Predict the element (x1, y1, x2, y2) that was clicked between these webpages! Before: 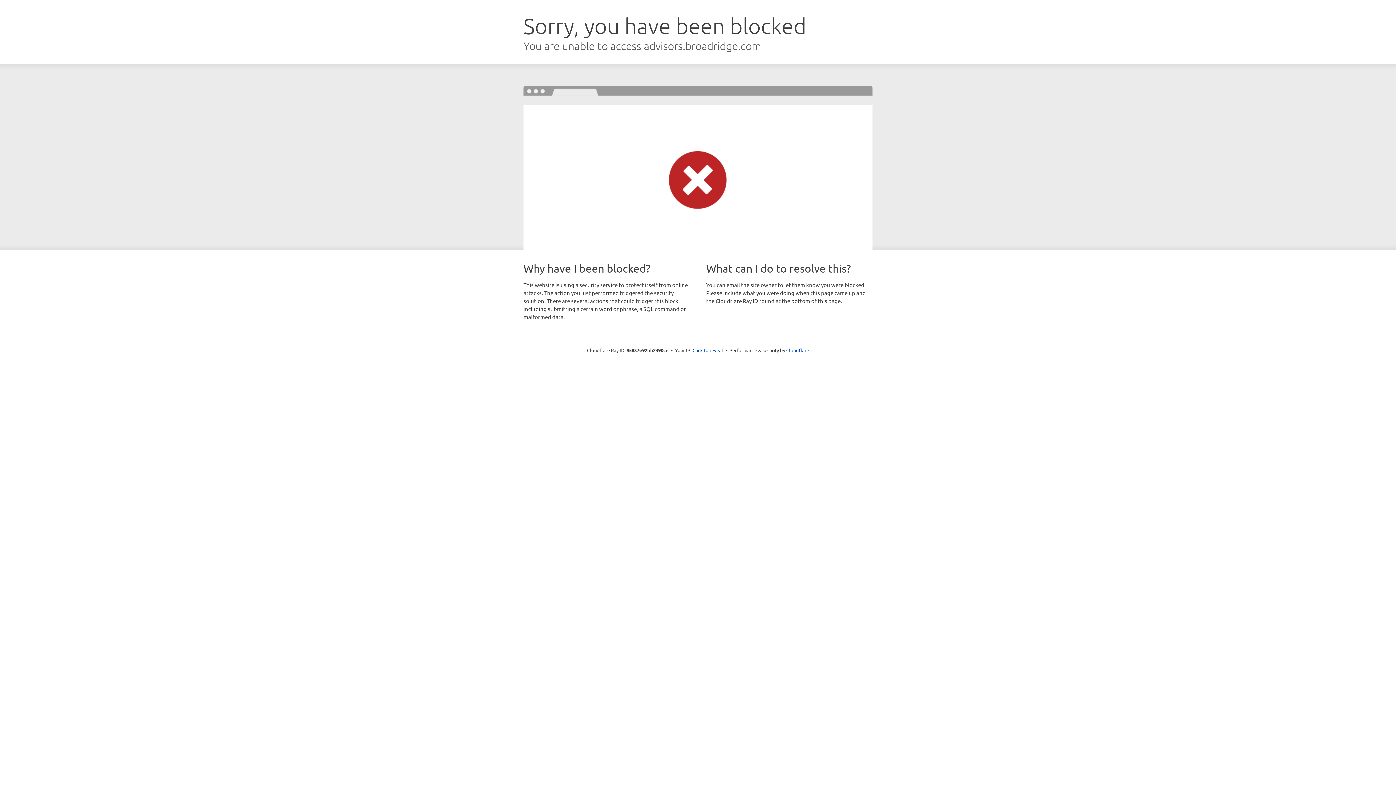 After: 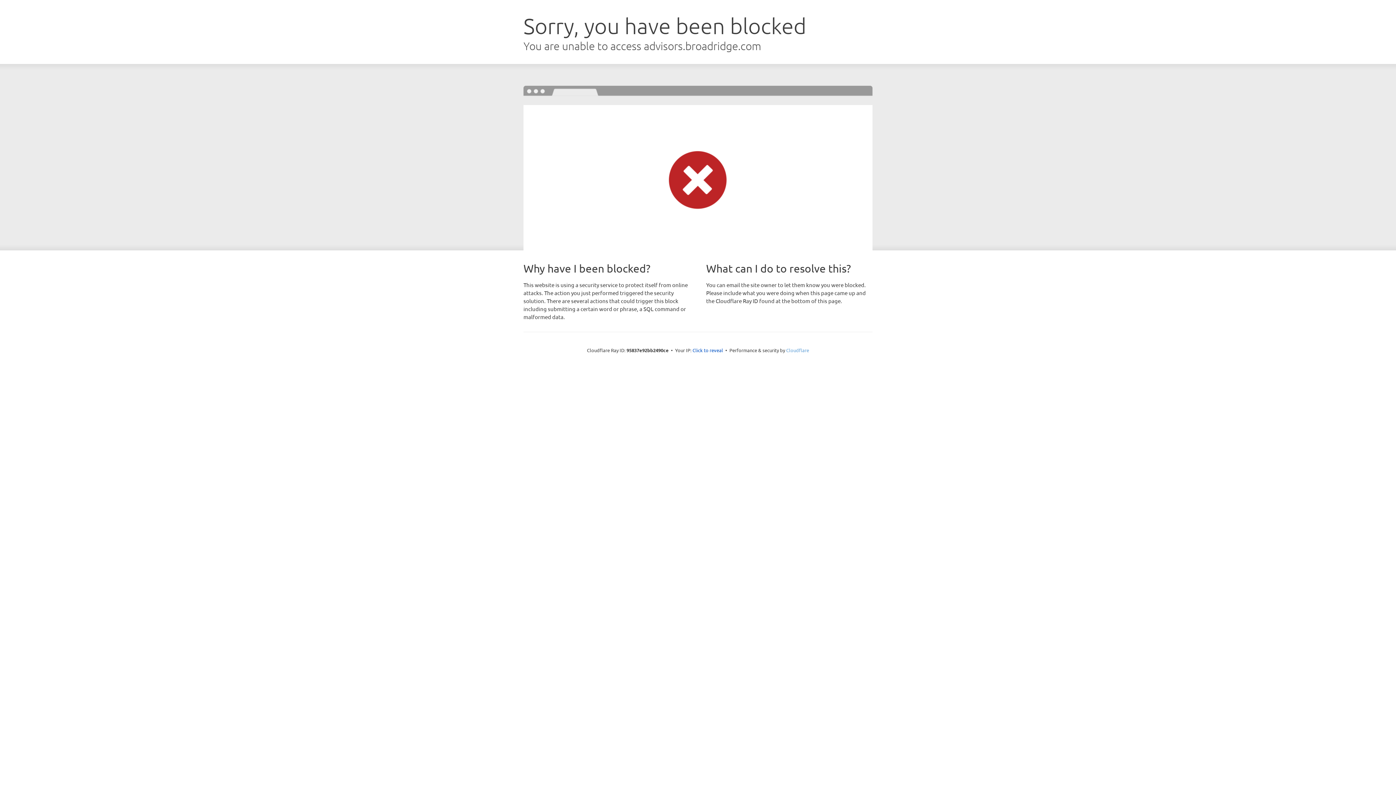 Action: bbox: (786, 347, 809, 353) label: Cloudflare